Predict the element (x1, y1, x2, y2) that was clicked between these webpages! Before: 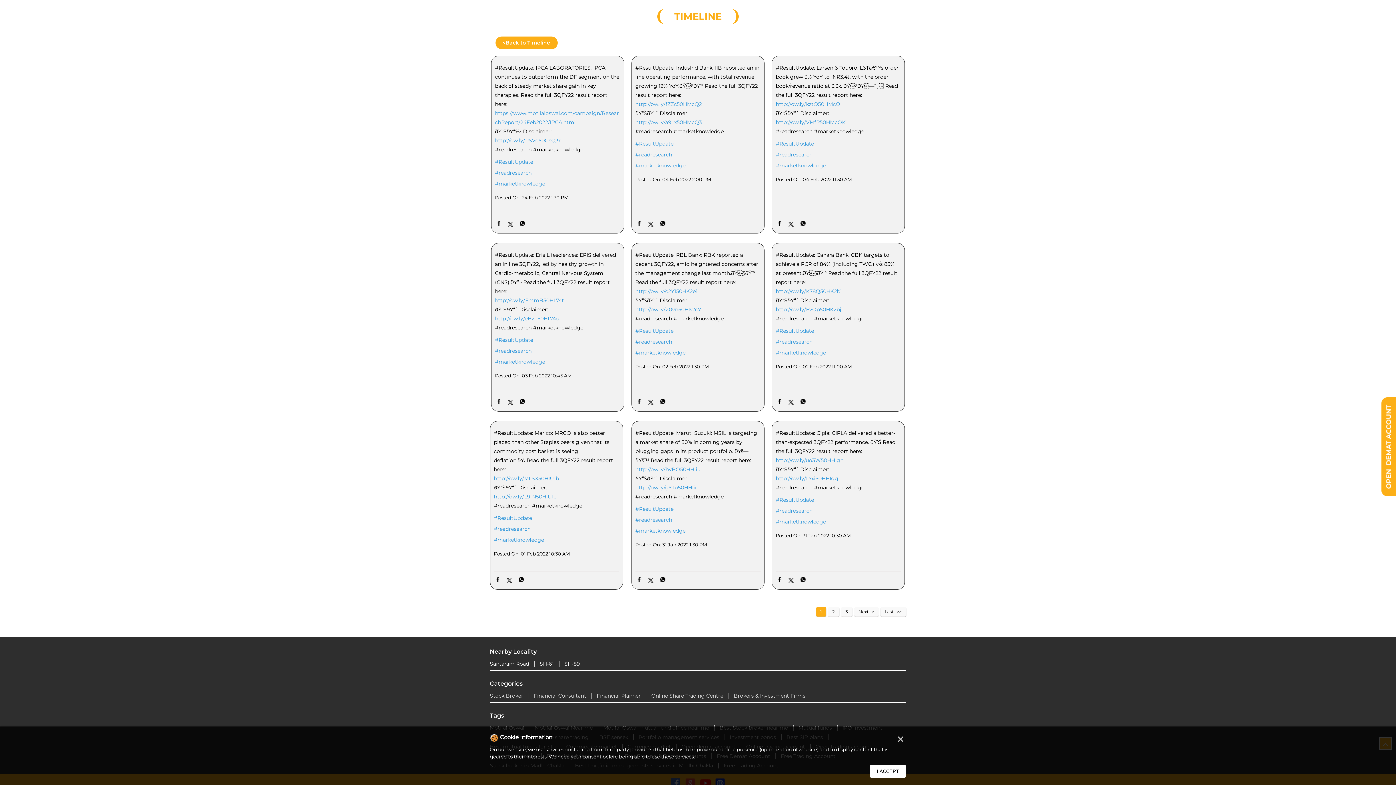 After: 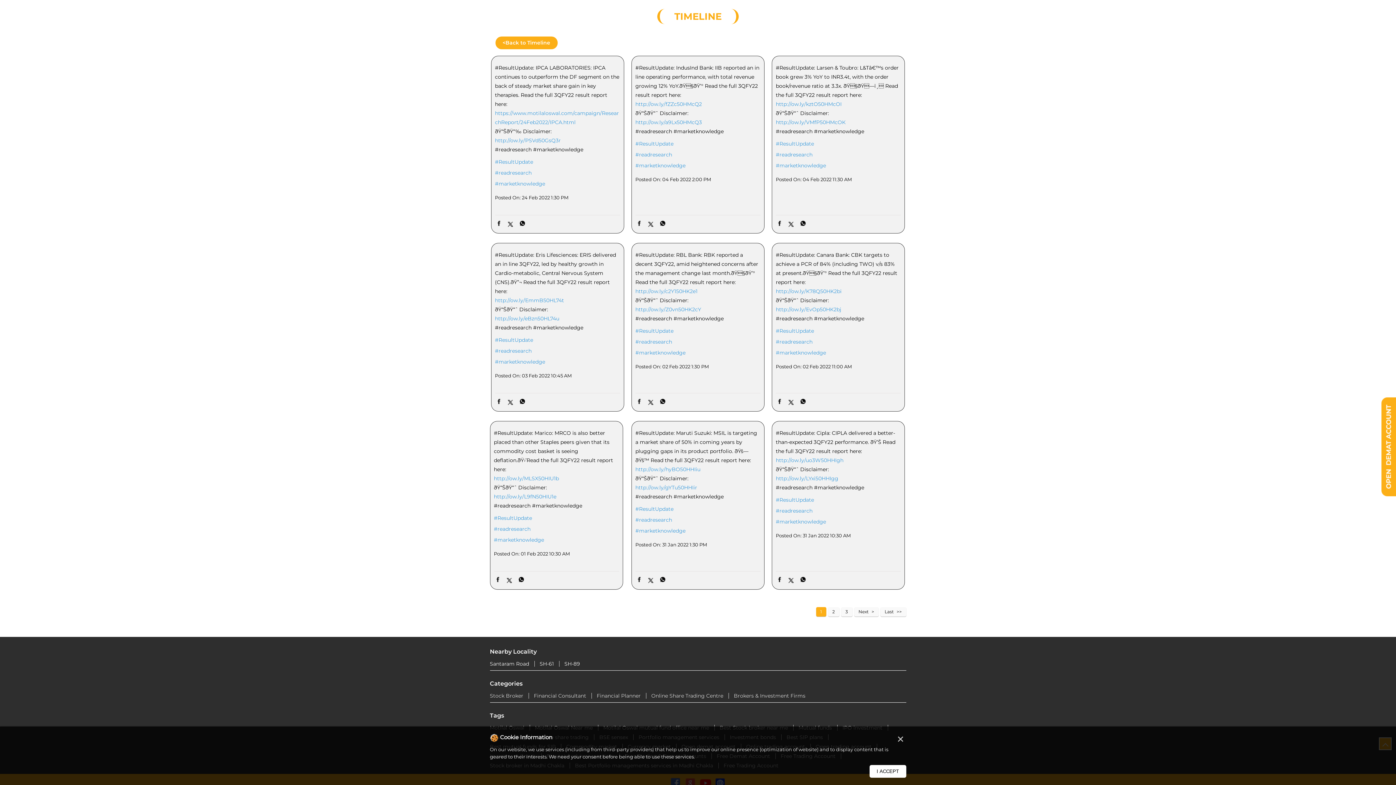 Action: bbox: (517, 576, 524, 584)